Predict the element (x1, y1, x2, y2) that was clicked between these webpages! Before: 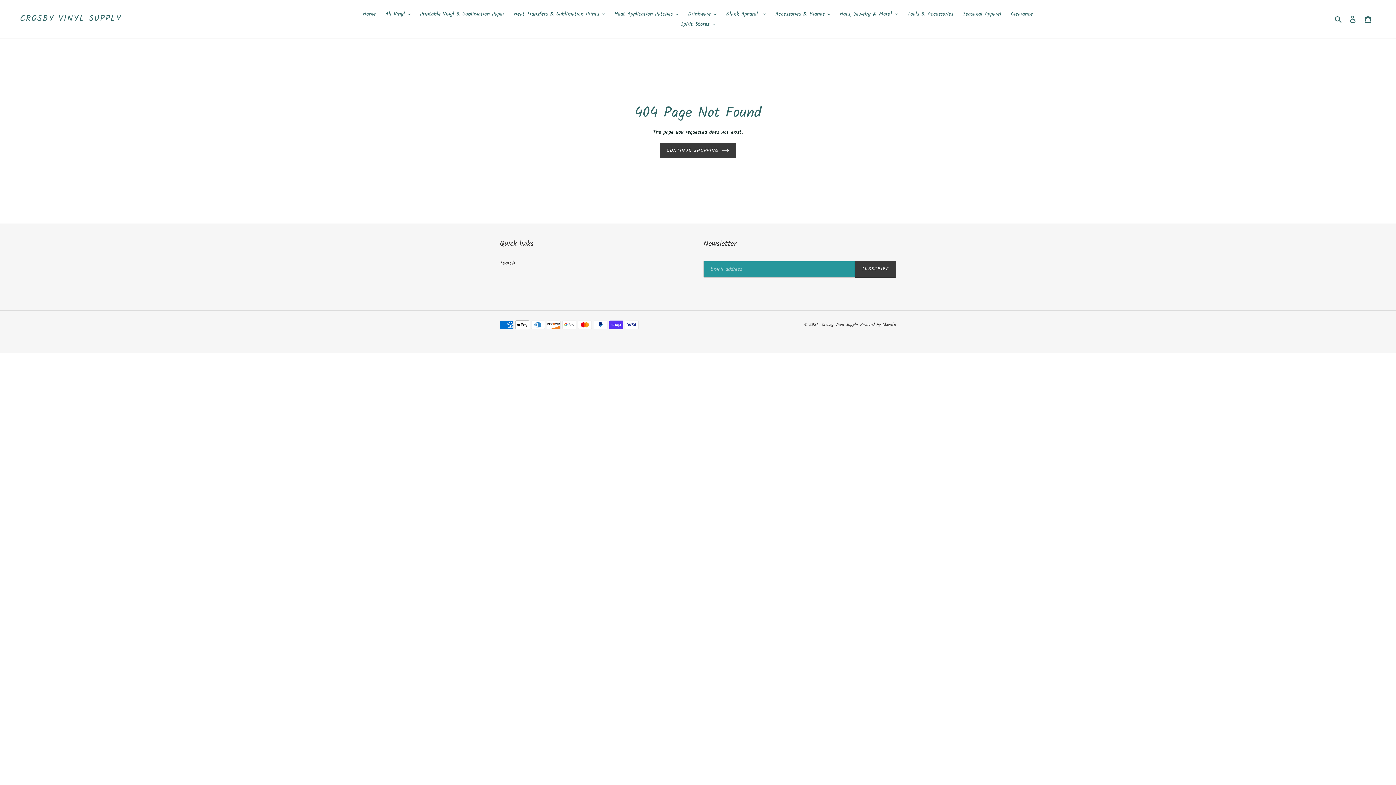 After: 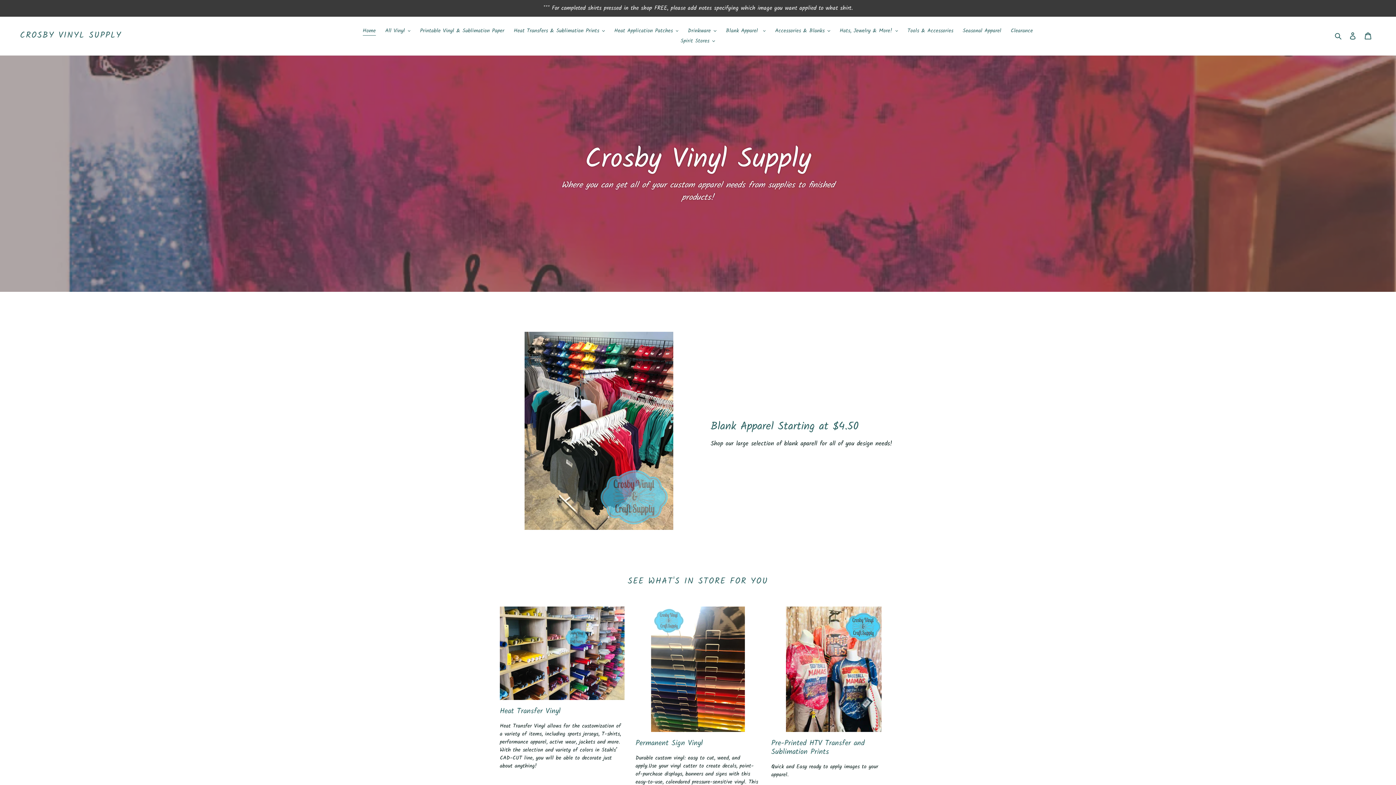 Action: label: CONTINUE SHOPPING bbox: (659, 143, 736, 158)